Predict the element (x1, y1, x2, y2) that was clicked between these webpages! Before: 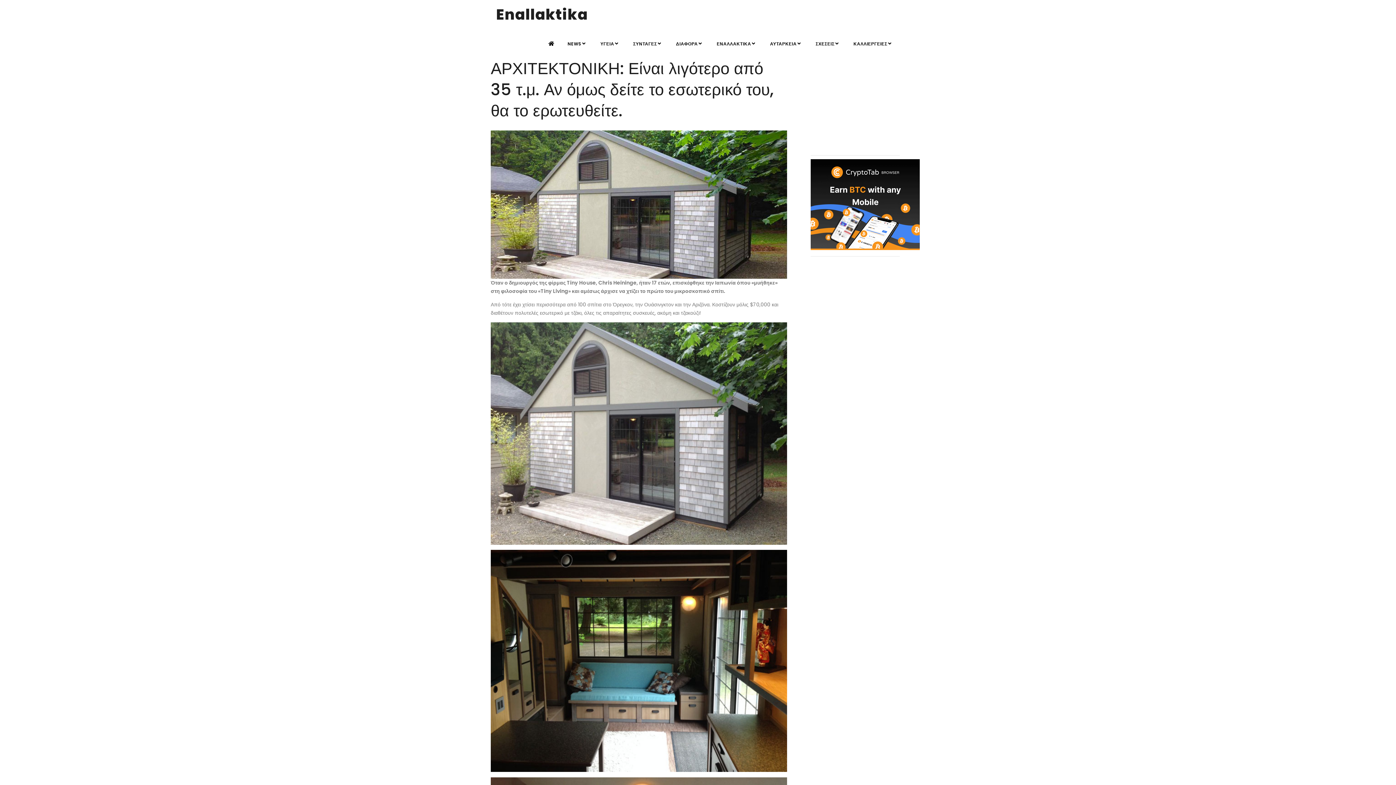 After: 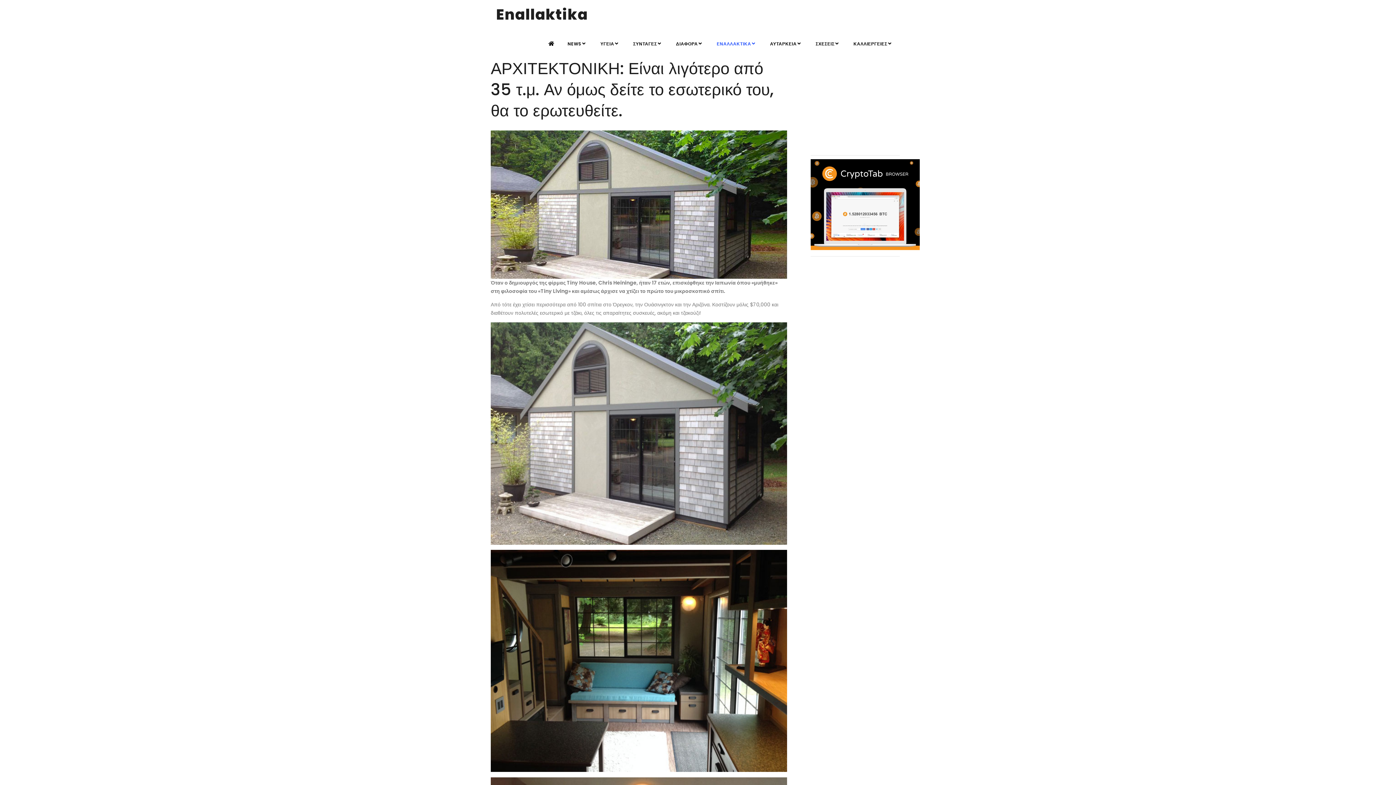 Action: bbox: (712, 37, 763, 50) label: ΕΝΑΛΛΑΚΤΙΚΑ